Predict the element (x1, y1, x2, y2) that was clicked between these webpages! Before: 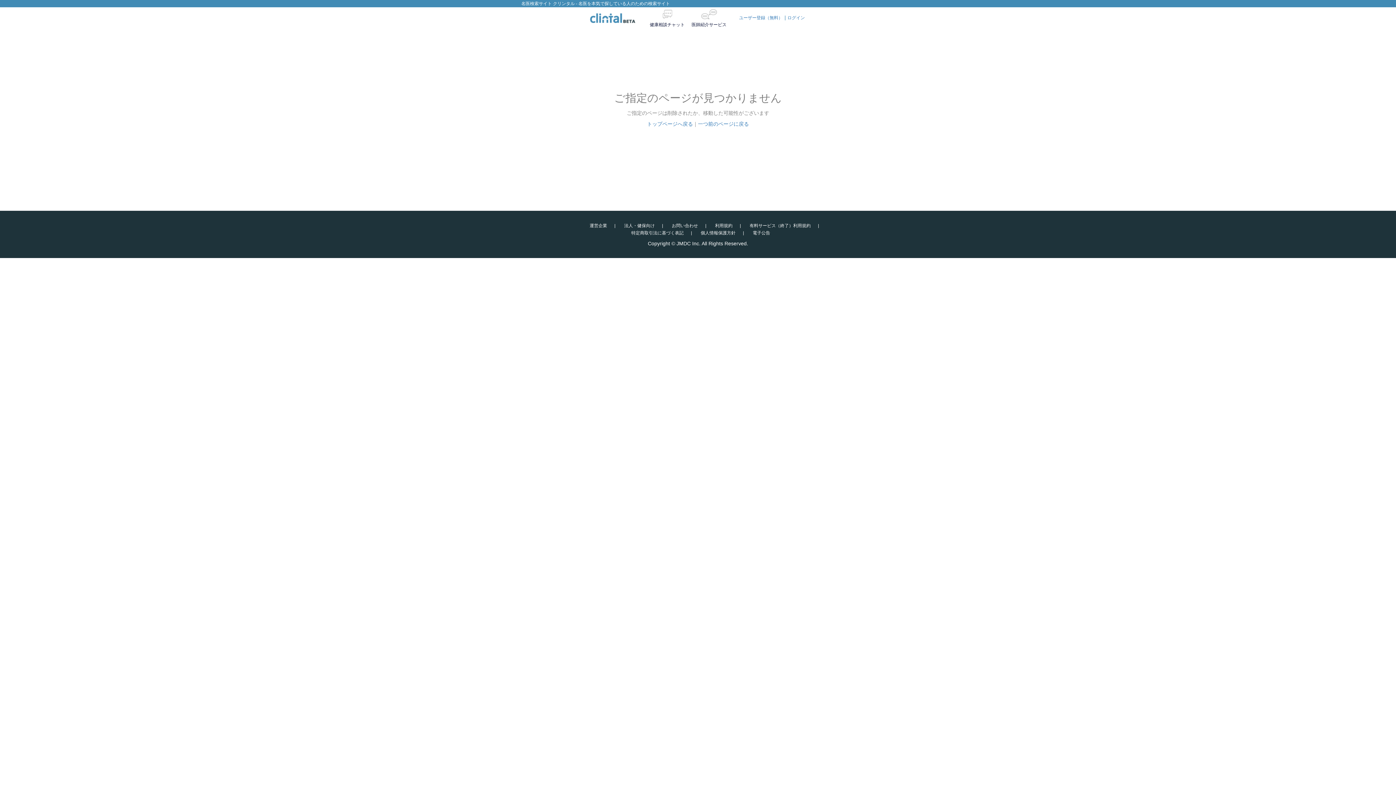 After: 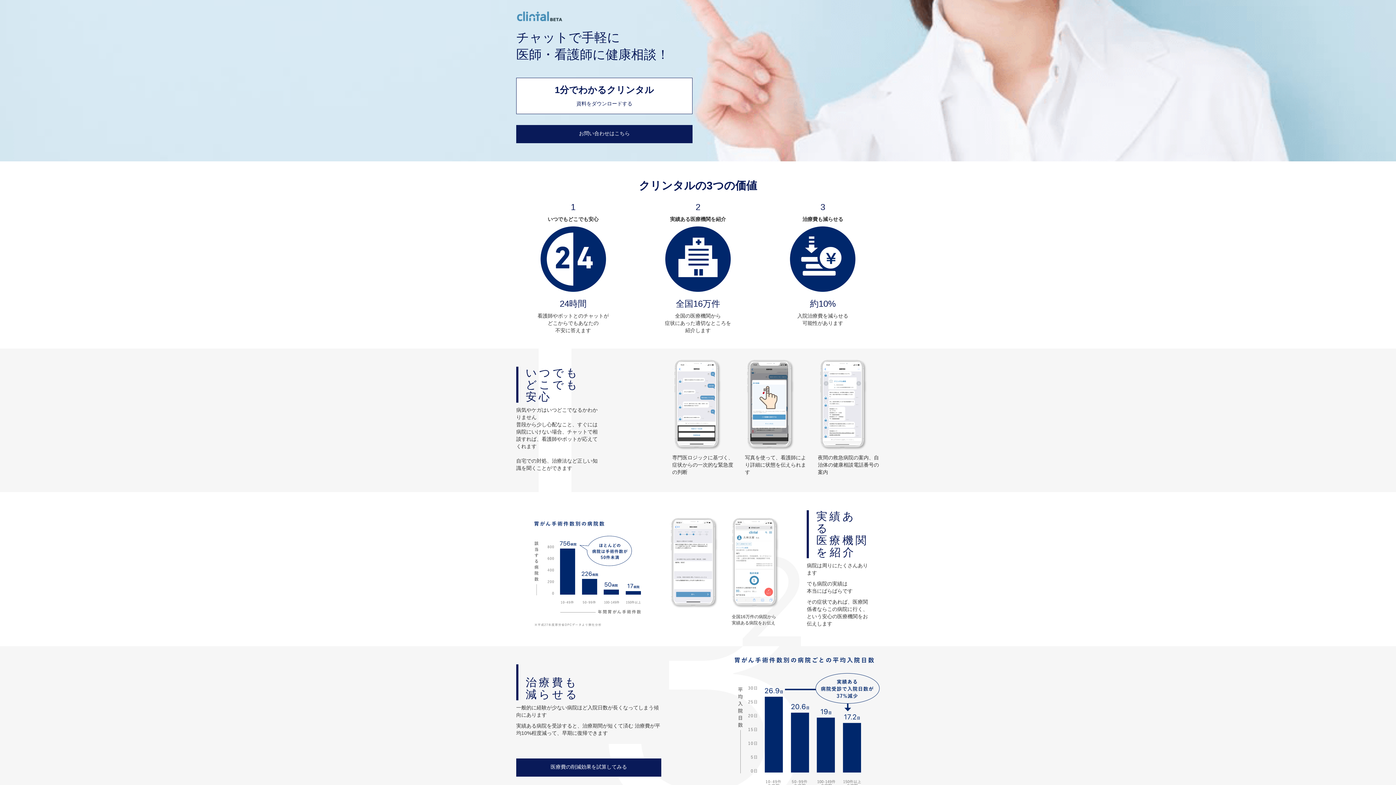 Action: bbox: (624, 223, 654, 228) label: 法人・健保向け